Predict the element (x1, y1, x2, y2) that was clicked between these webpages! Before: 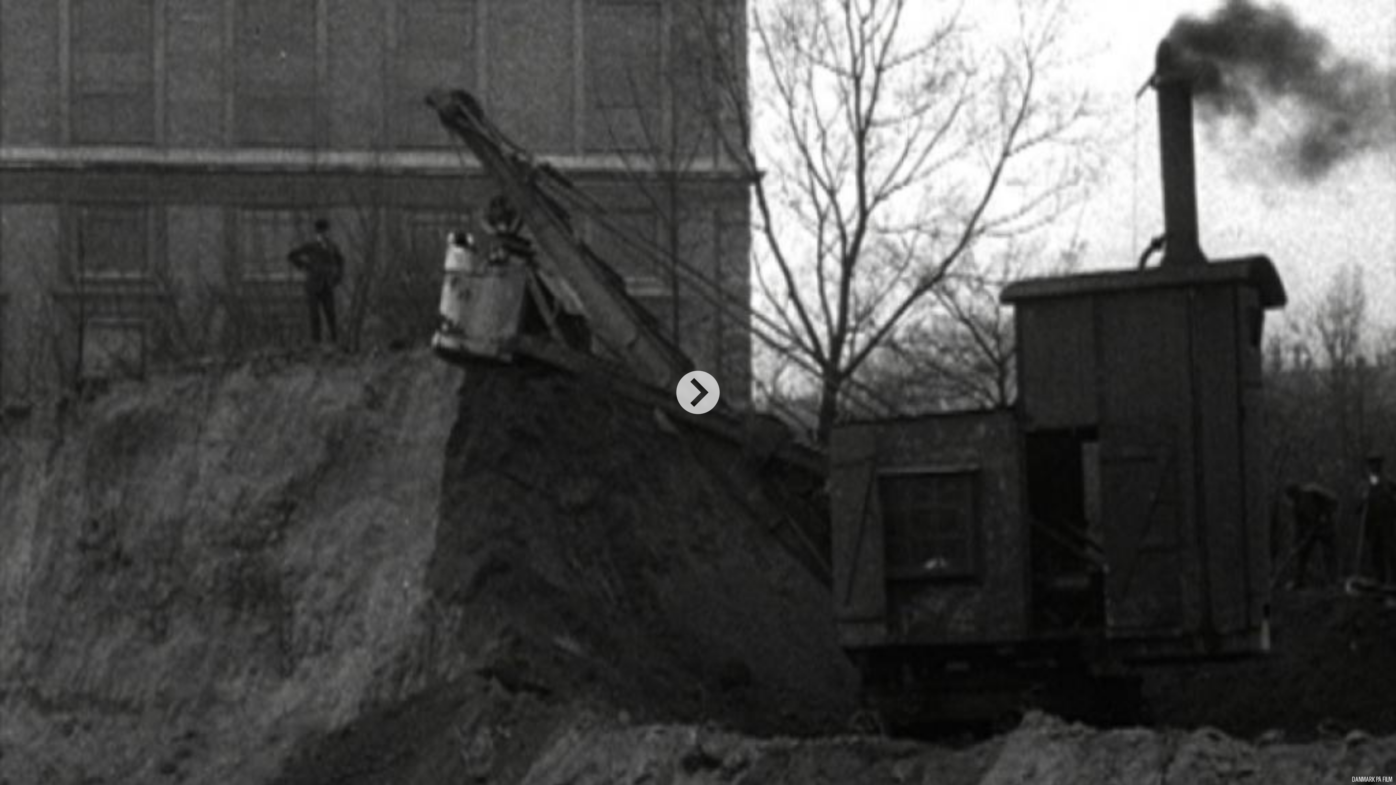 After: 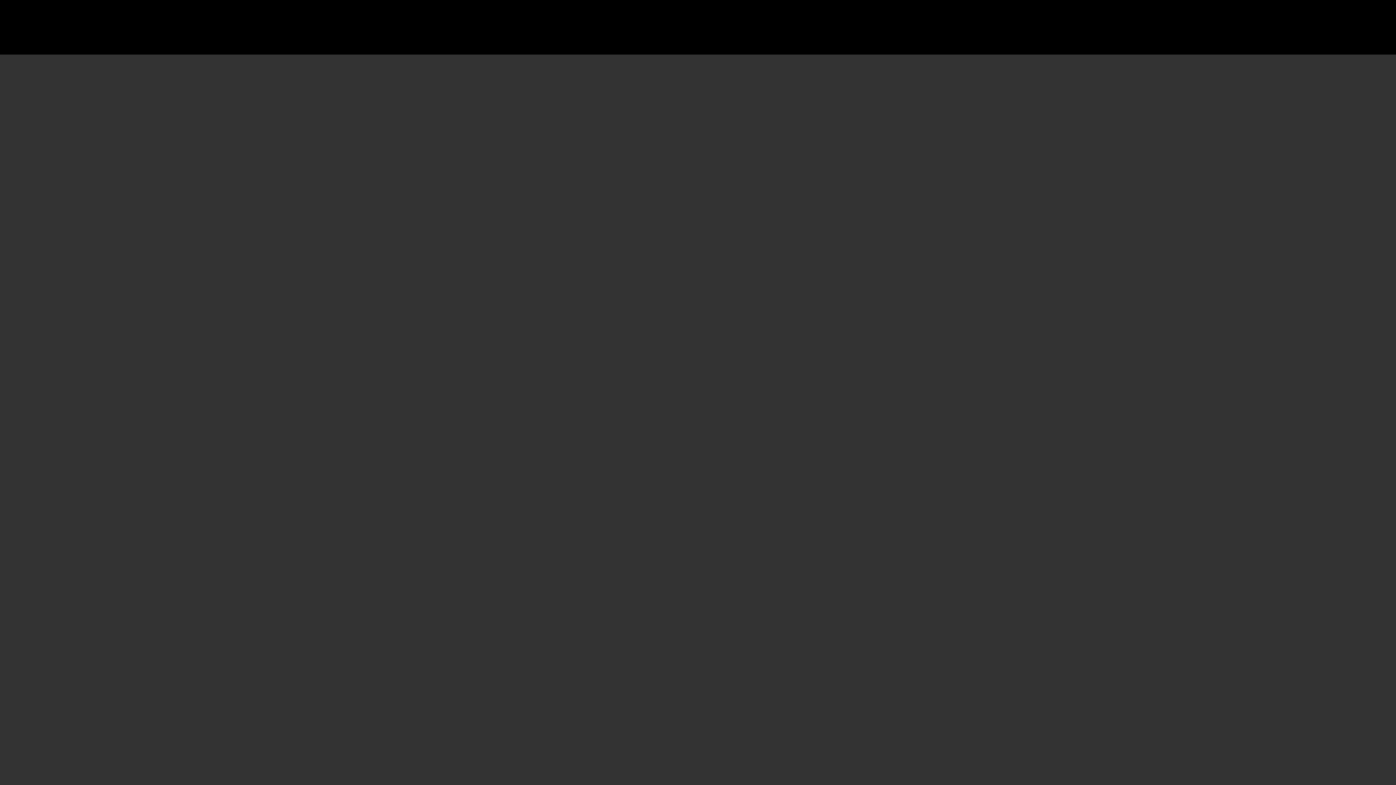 Action: bbox: (0, 0, 1396, 785)